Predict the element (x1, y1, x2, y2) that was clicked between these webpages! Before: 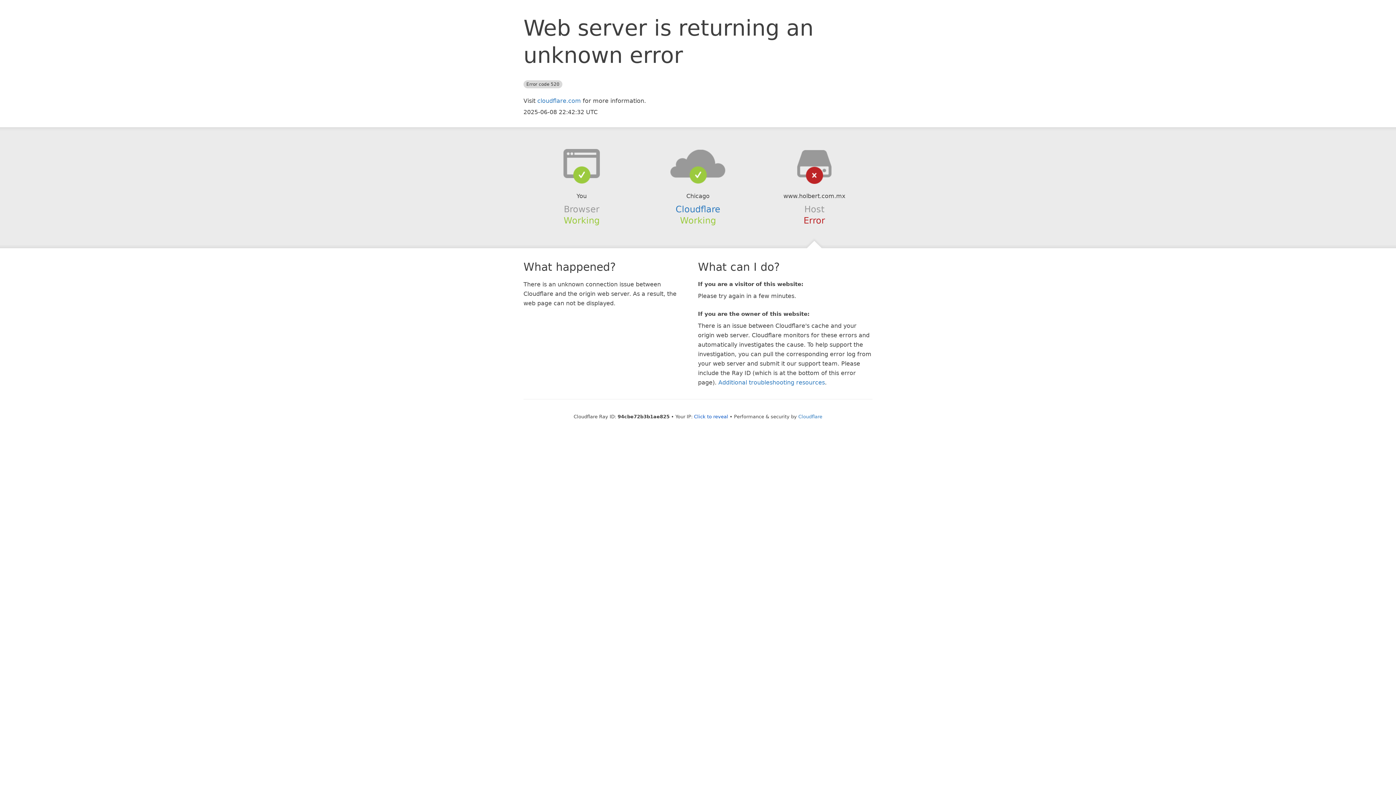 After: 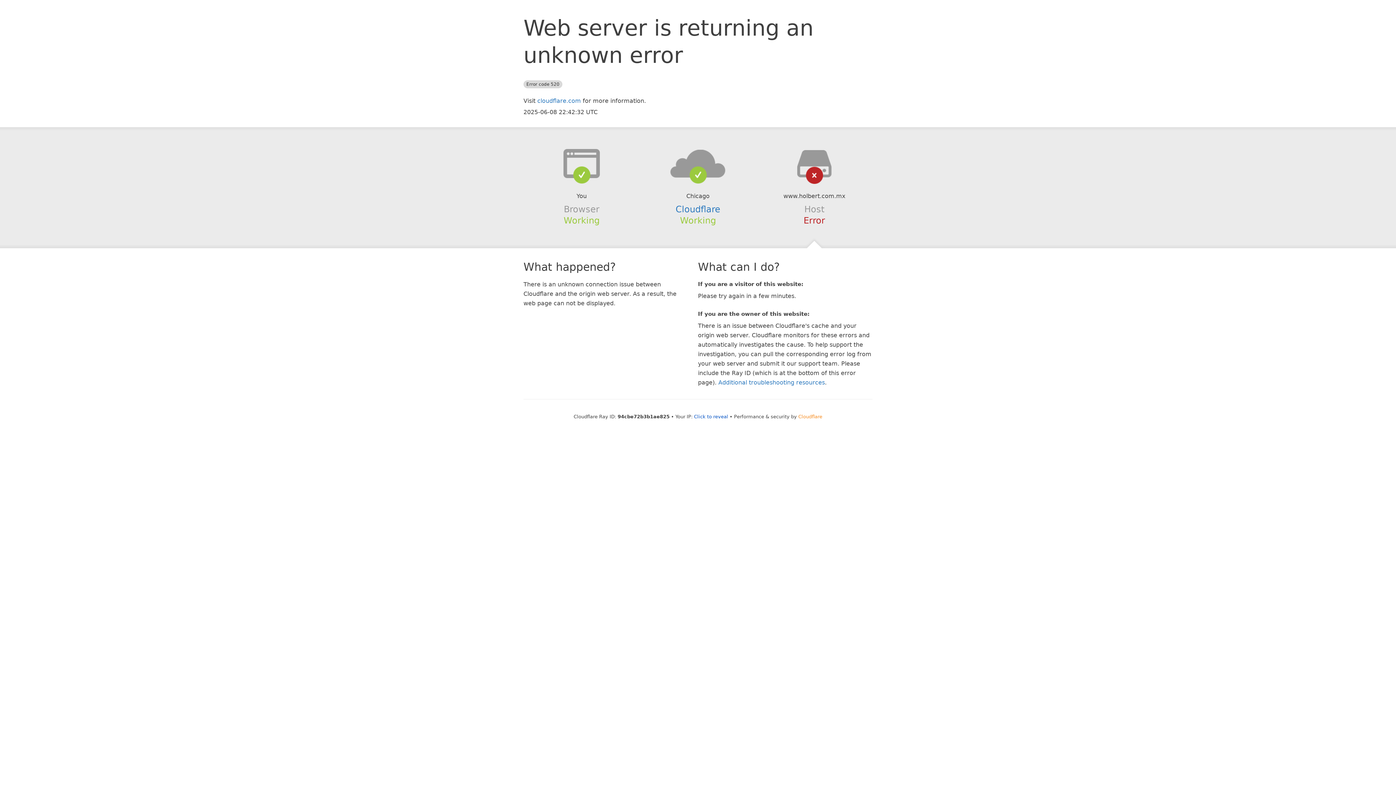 Action: bbox: (798, 414, 822, 419) label: Cloudflare